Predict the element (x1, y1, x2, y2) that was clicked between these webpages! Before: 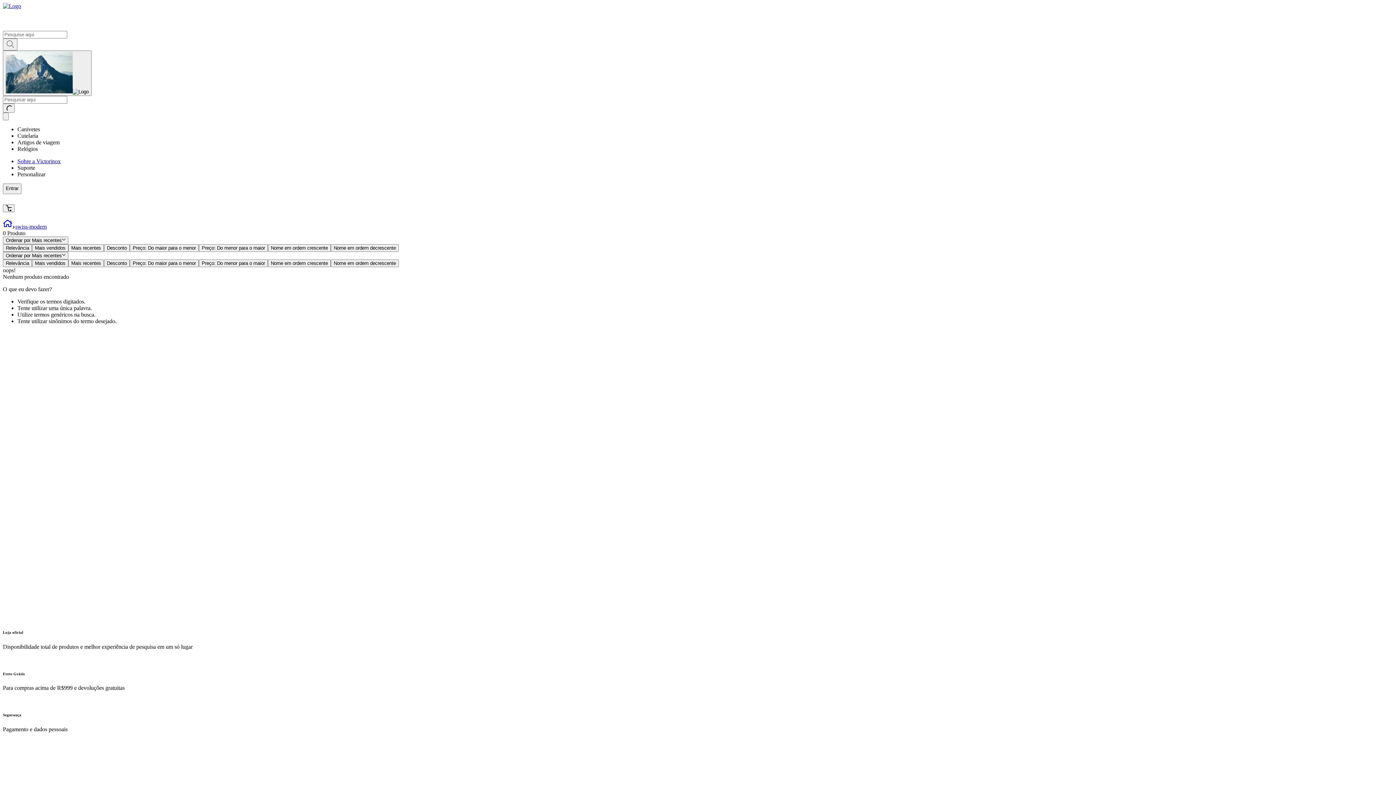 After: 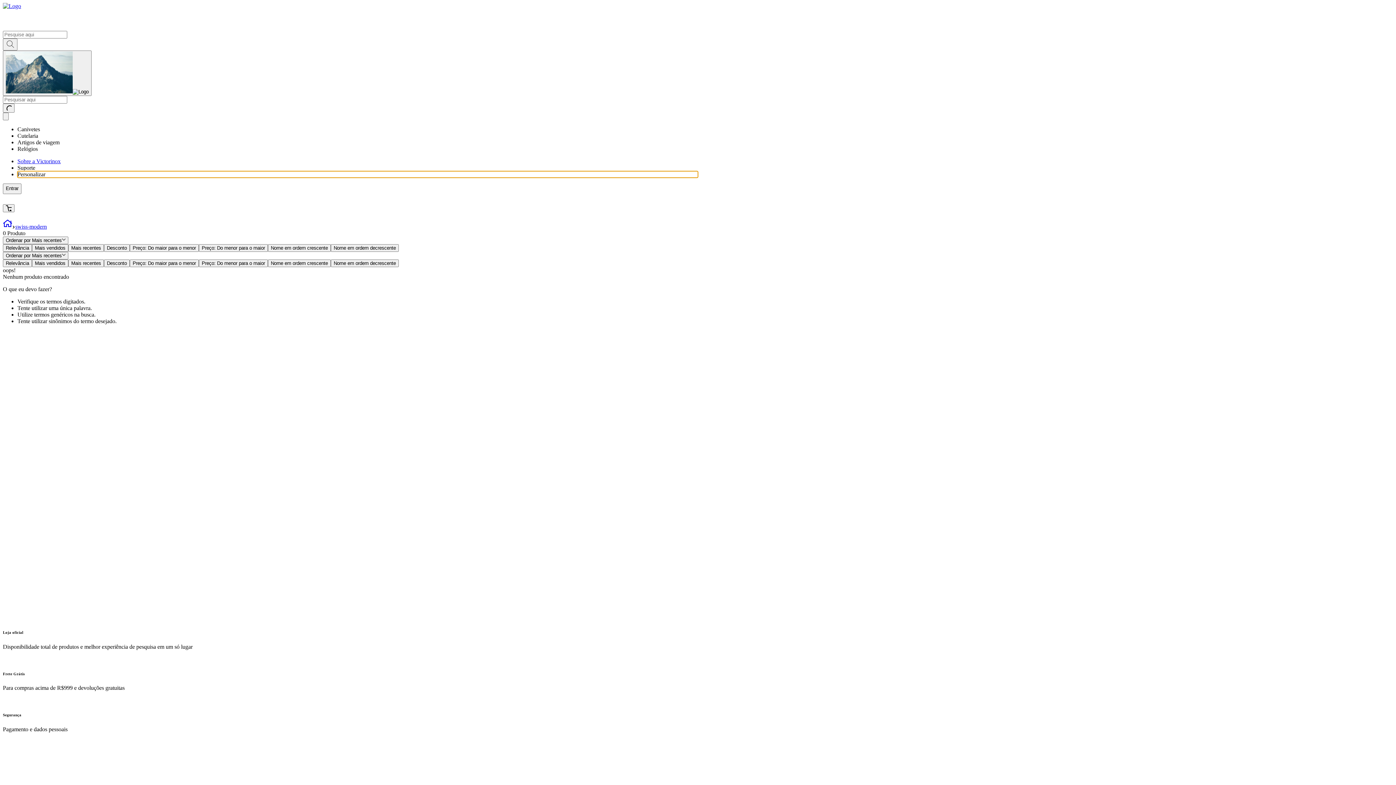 Action: bbox: (17, 171, 698, 177) label: Personalizar